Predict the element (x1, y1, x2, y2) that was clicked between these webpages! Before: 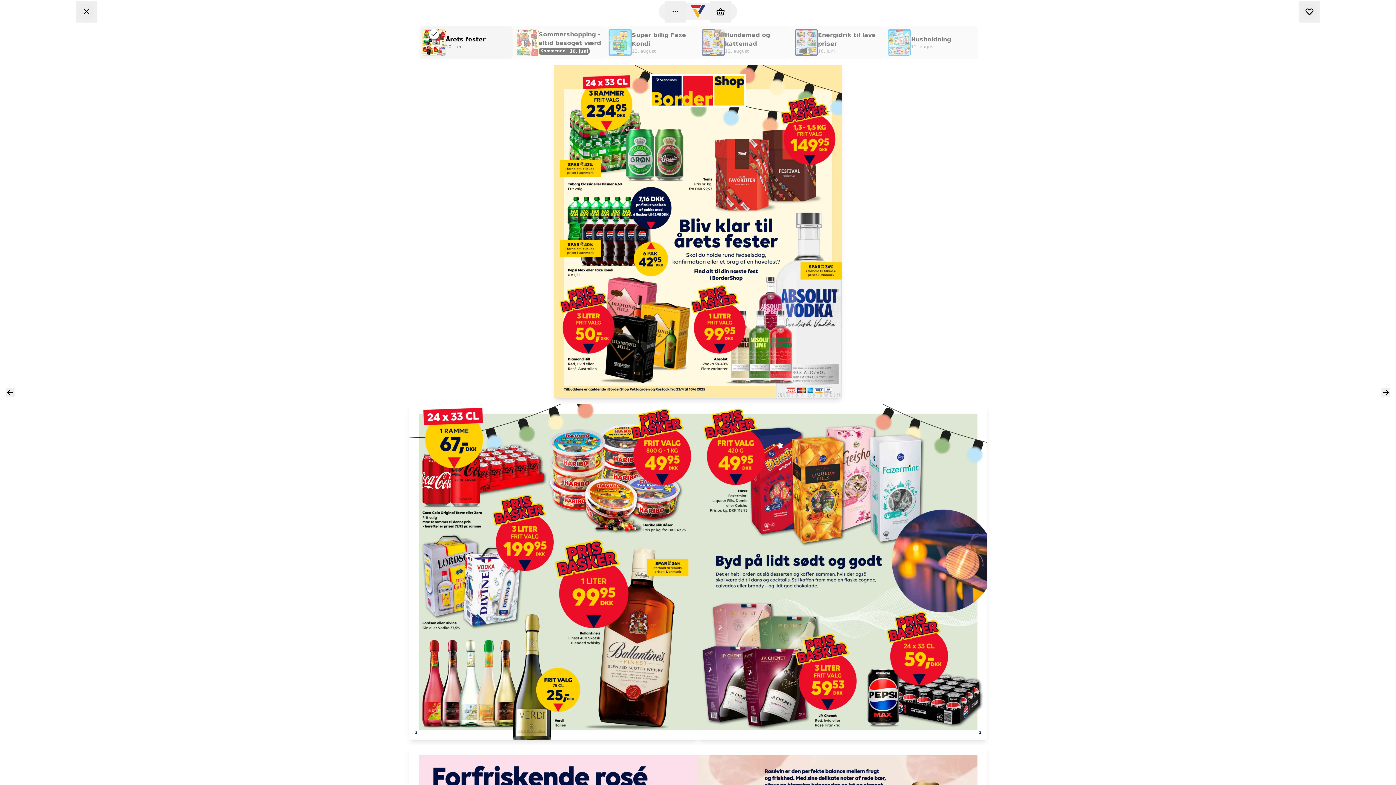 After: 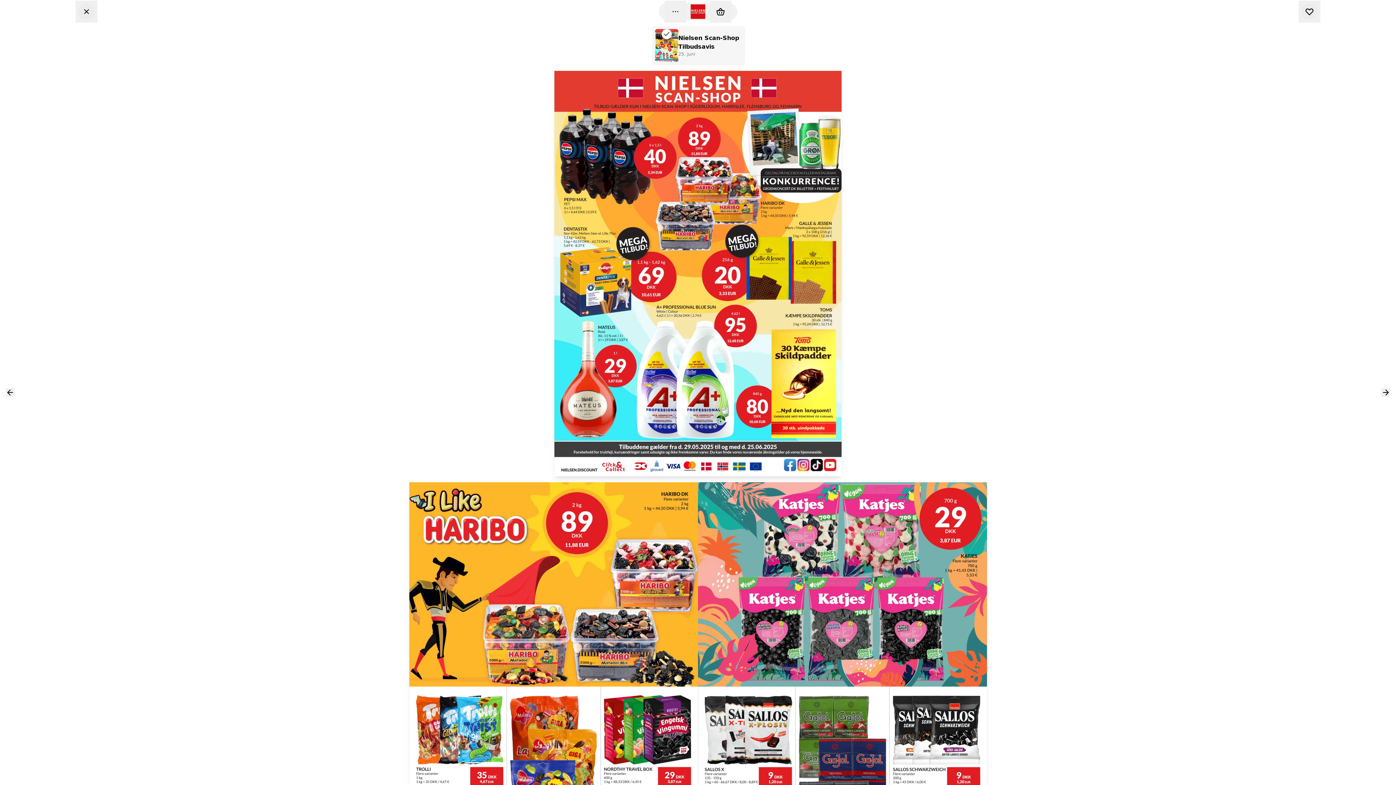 Action: bbox: (255, 165, 311, 259) label: Nielsen Scan-Shop

25. juni